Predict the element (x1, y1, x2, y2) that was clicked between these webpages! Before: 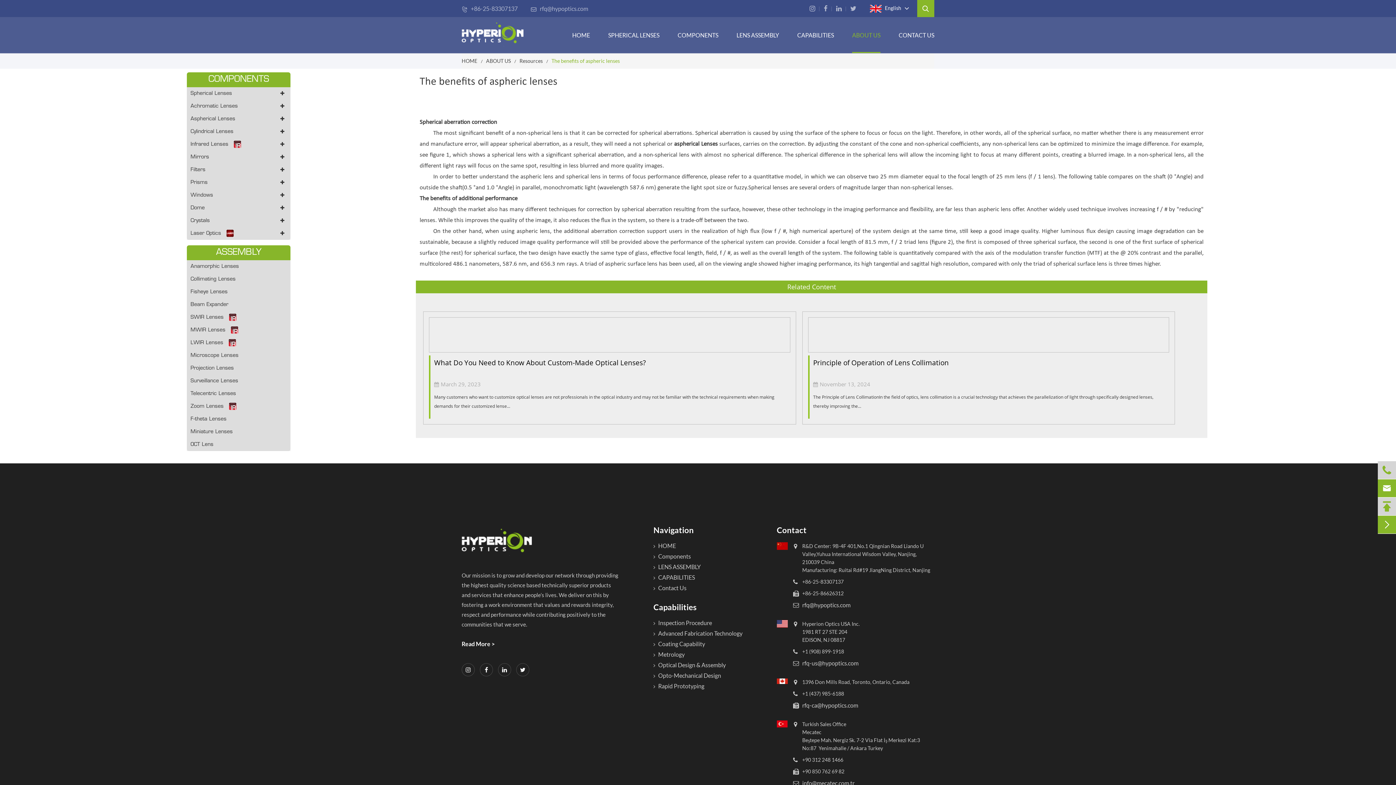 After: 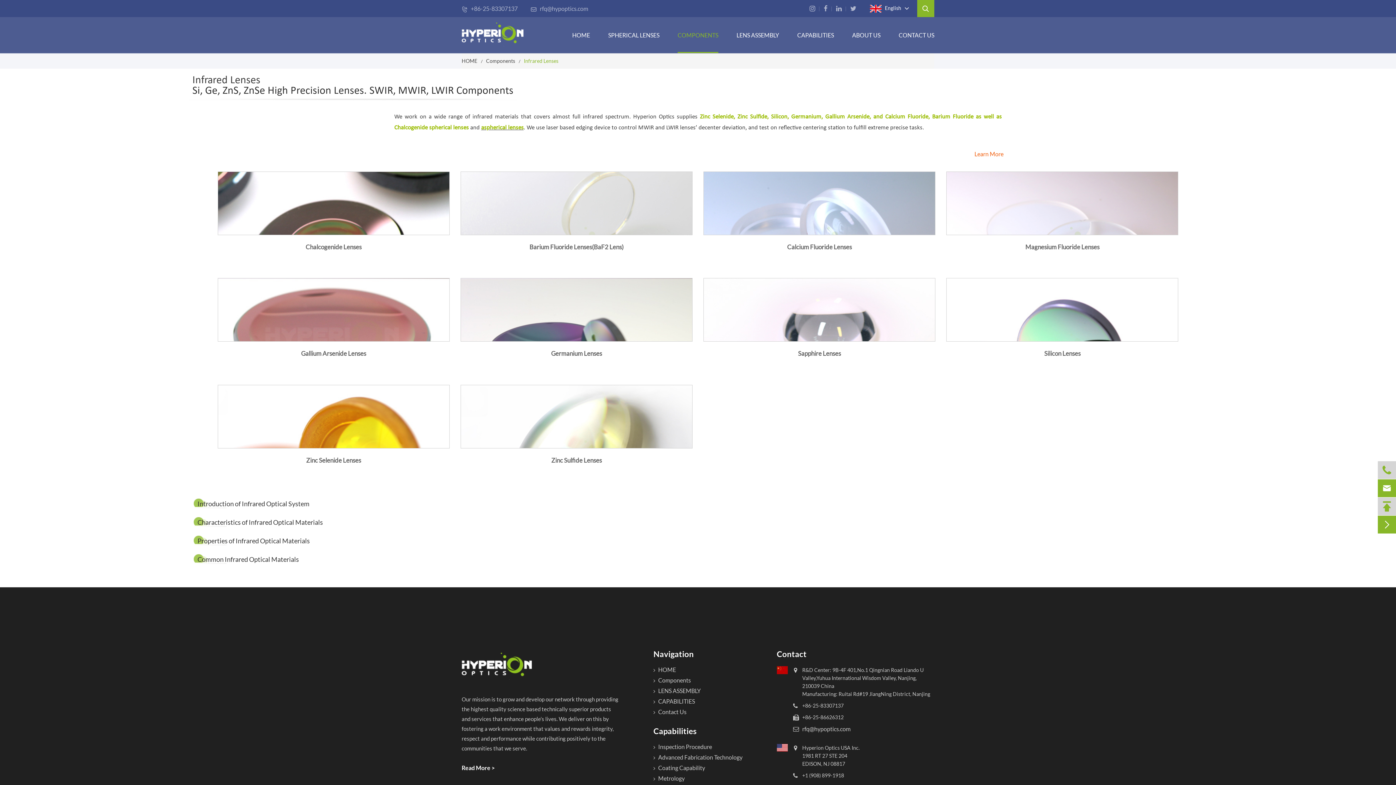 Action: label: Infrared Lenses bbox: (186, 138, 290, 150)